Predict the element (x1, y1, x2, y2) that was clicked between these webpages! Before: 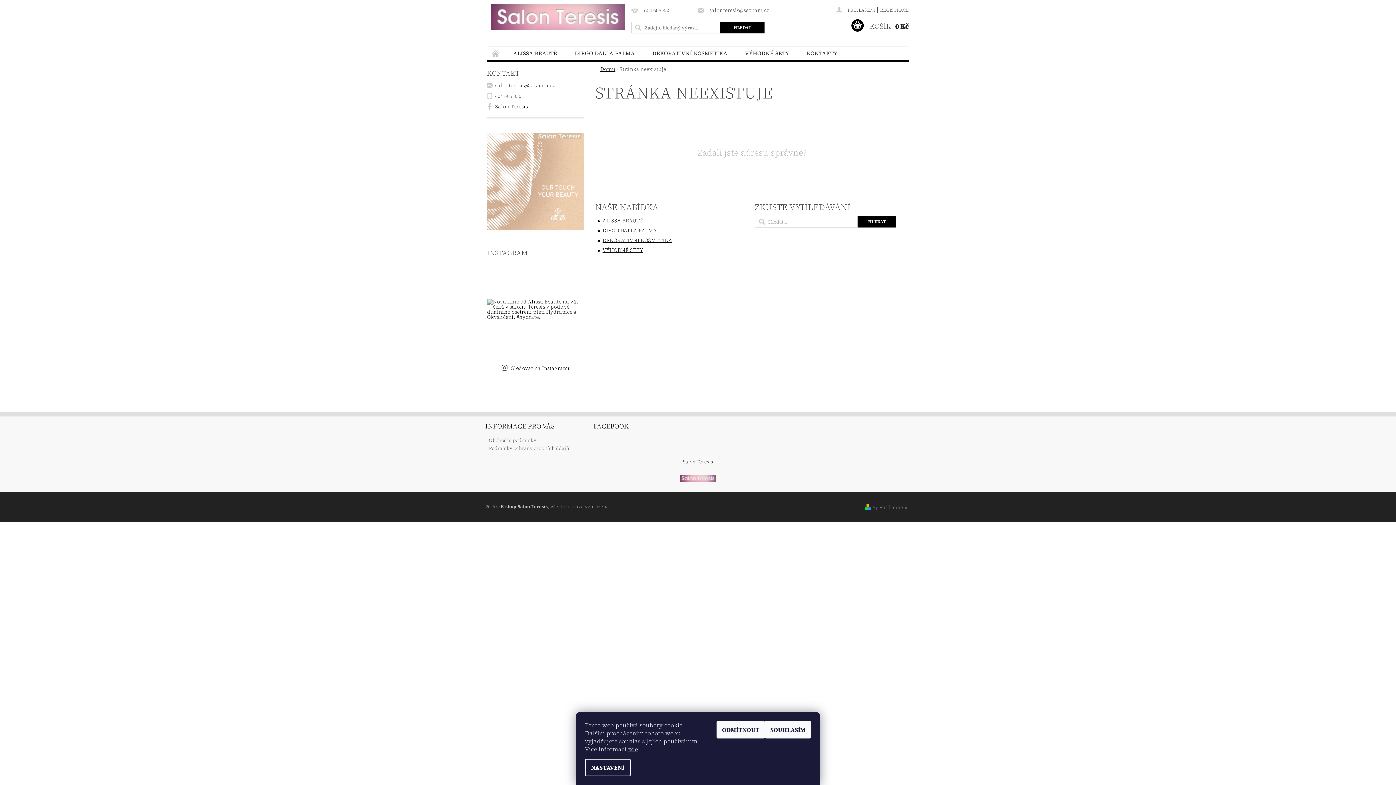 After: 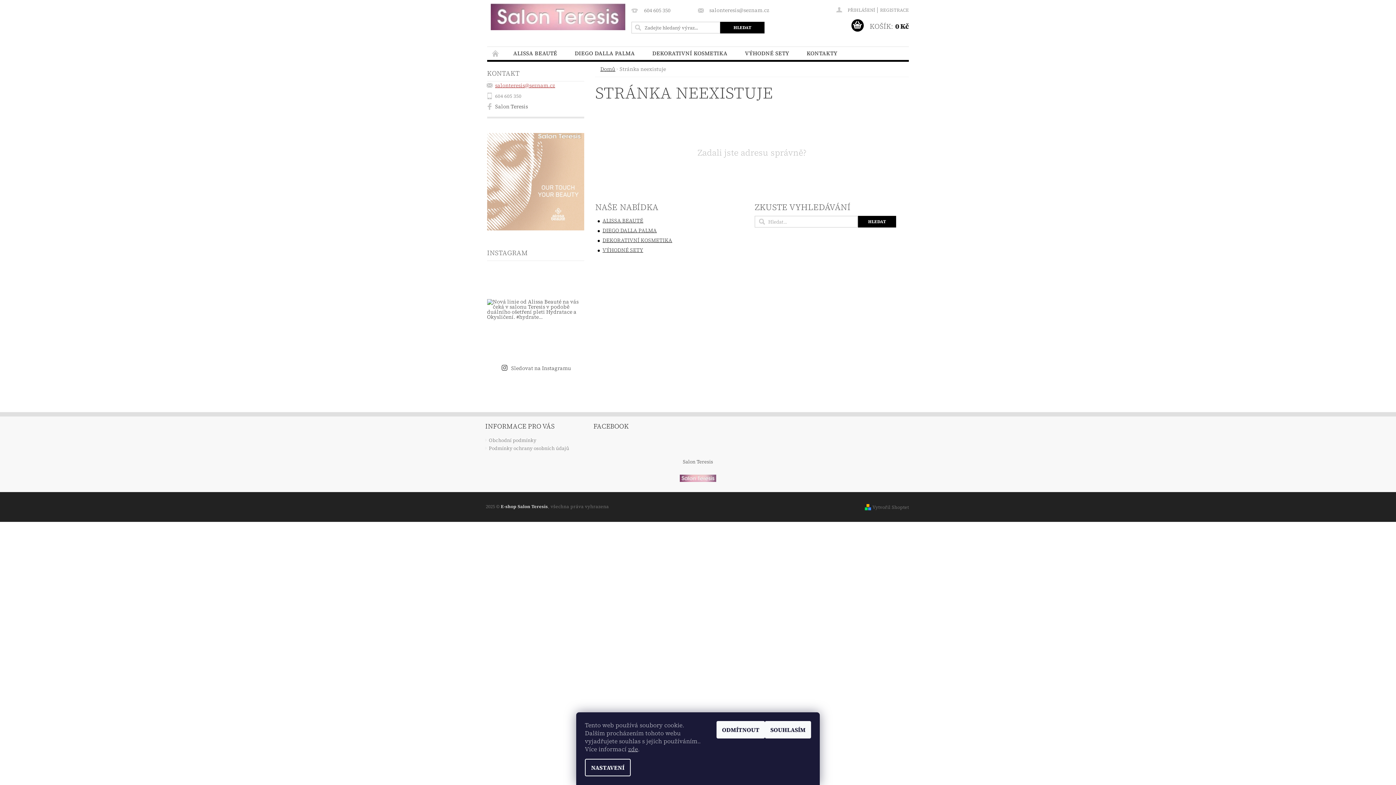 Action: bbox: (495, 81, 555, 88) label: salonteresis@seznam.cz